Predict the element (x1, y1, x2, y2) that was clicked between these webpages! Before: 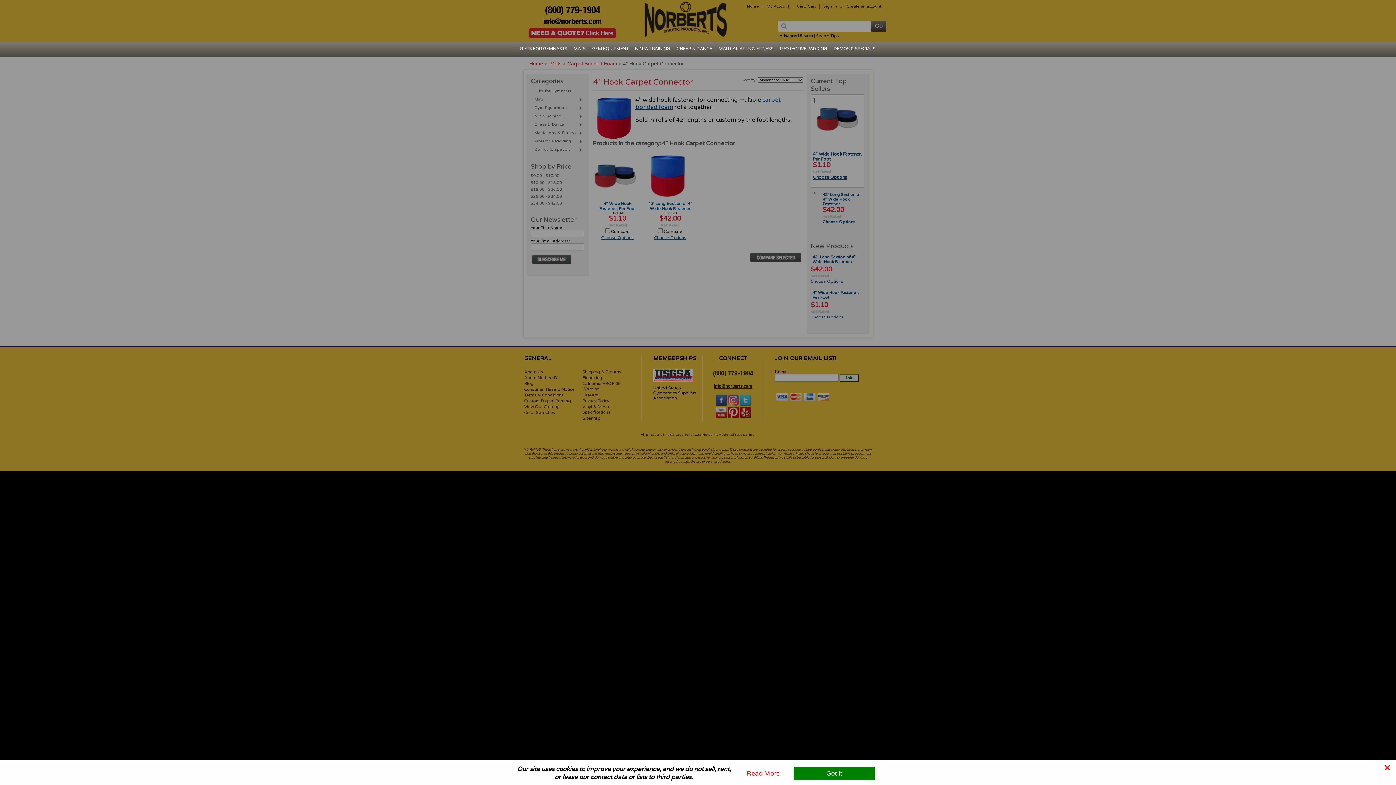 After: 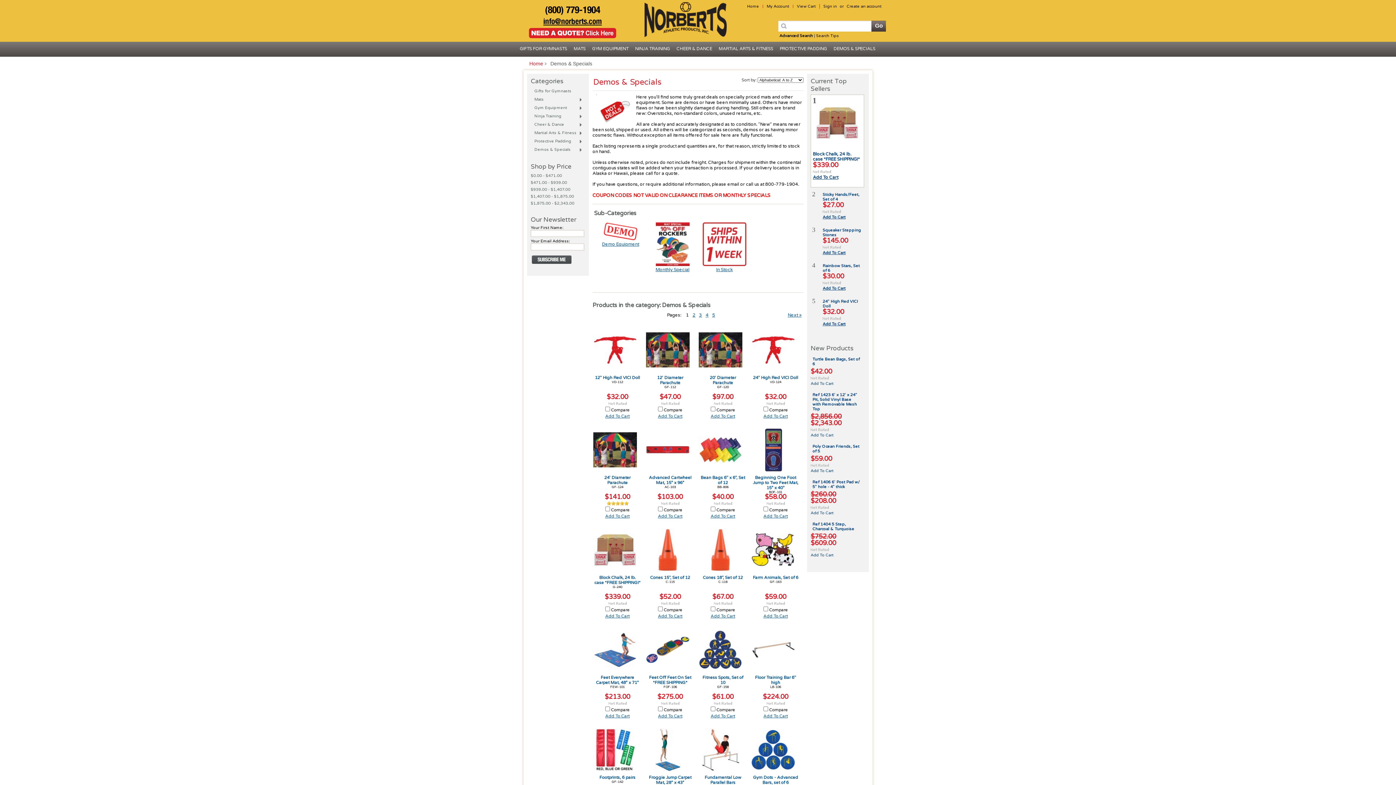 Action: bbox: (830, 41, 878, 55) label: DEMOS & SPECIALS